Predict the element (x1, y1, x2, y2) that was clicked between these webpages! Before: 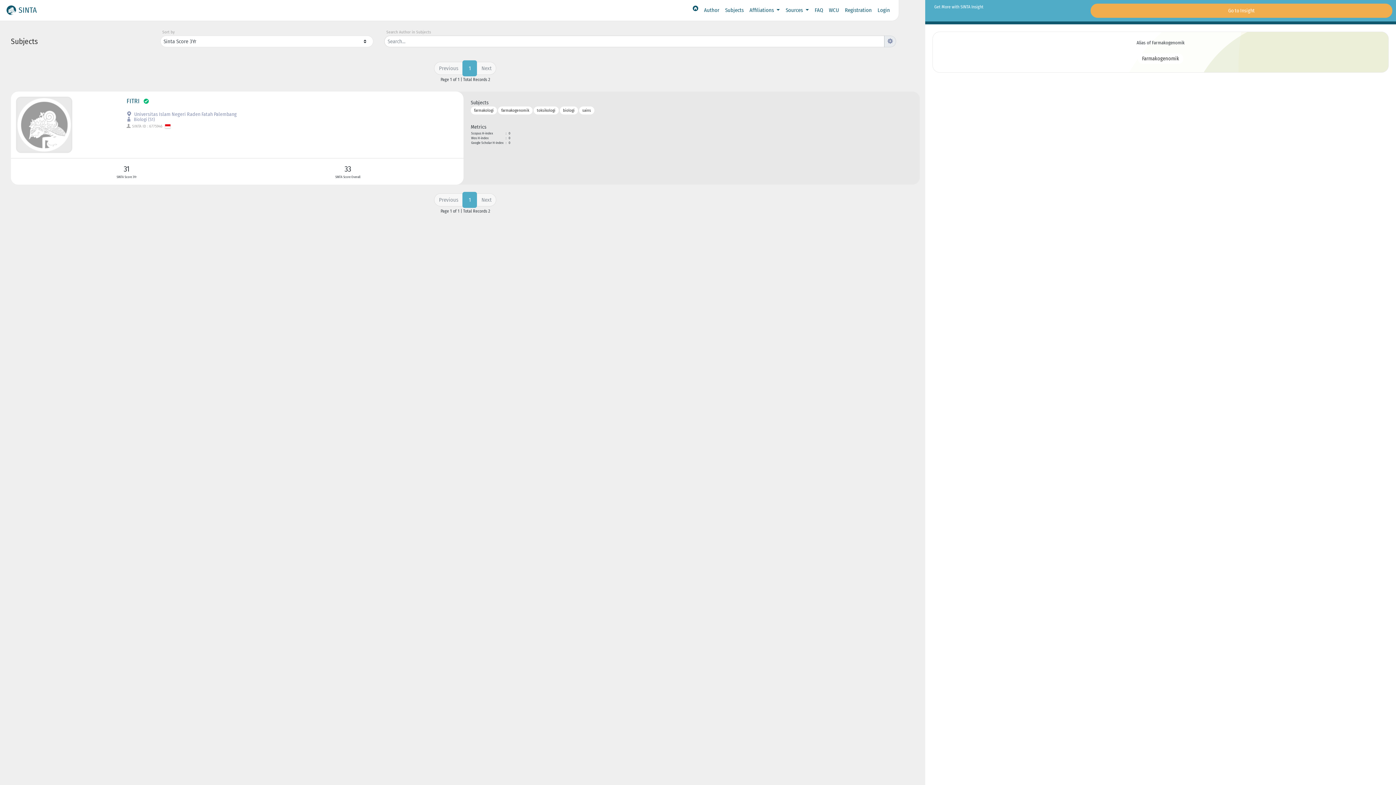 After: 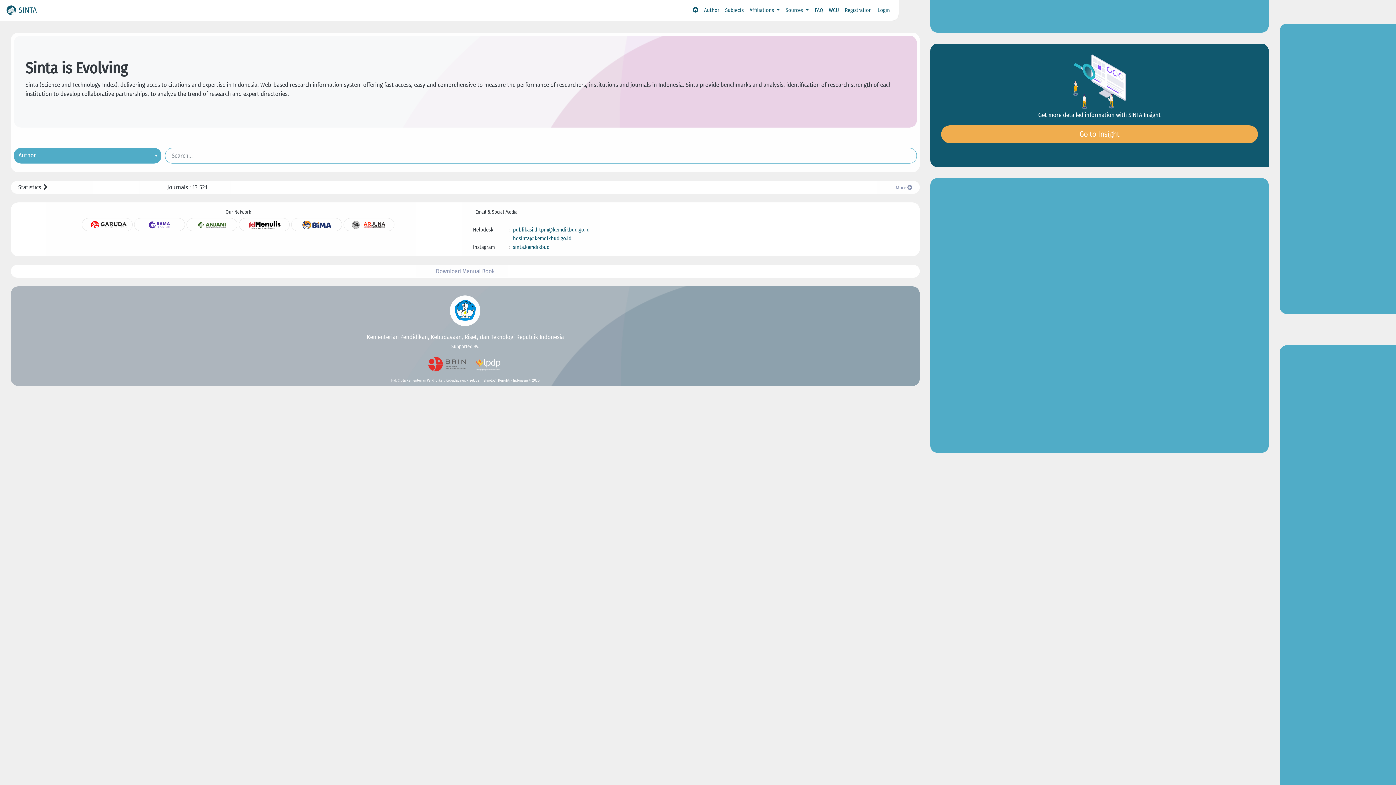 Action: bbox: (690, 3, 701, 14)